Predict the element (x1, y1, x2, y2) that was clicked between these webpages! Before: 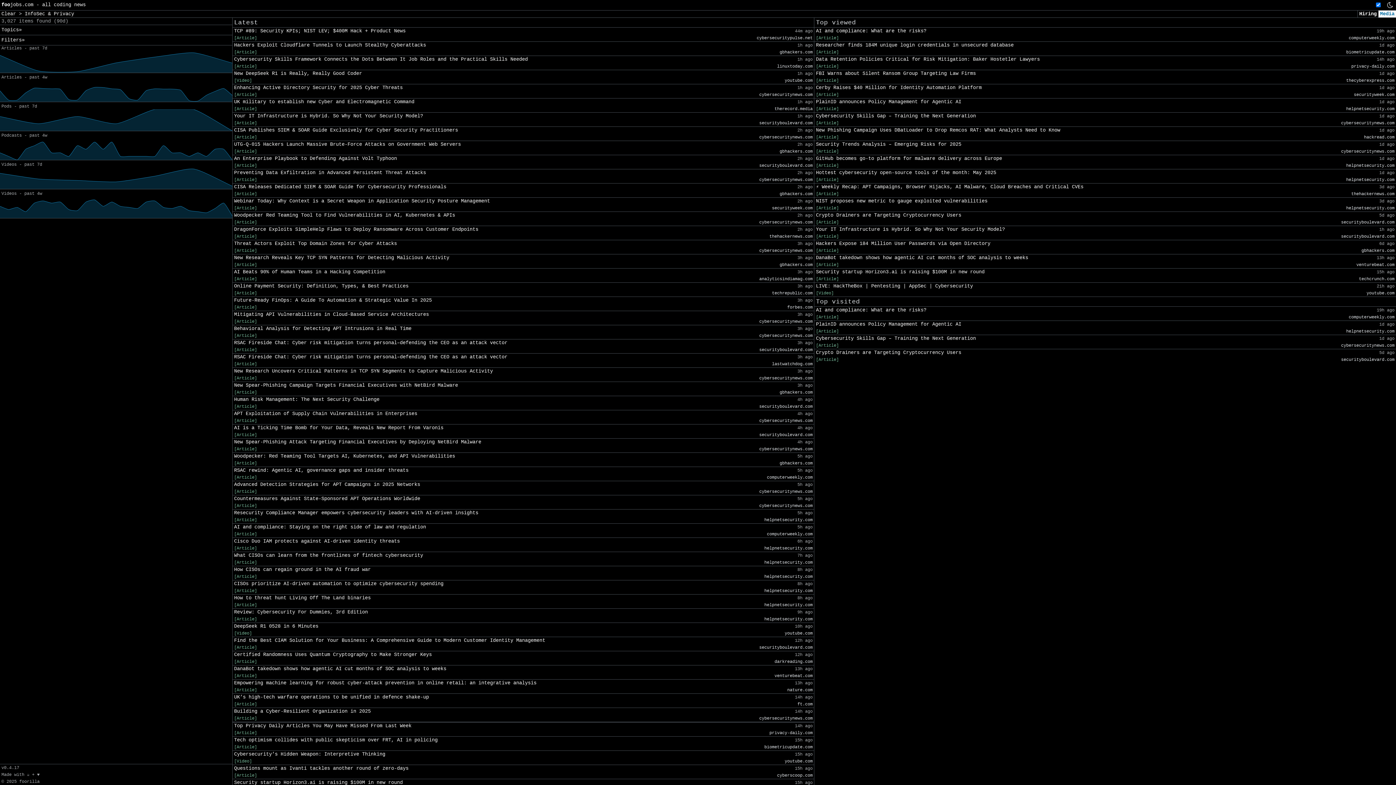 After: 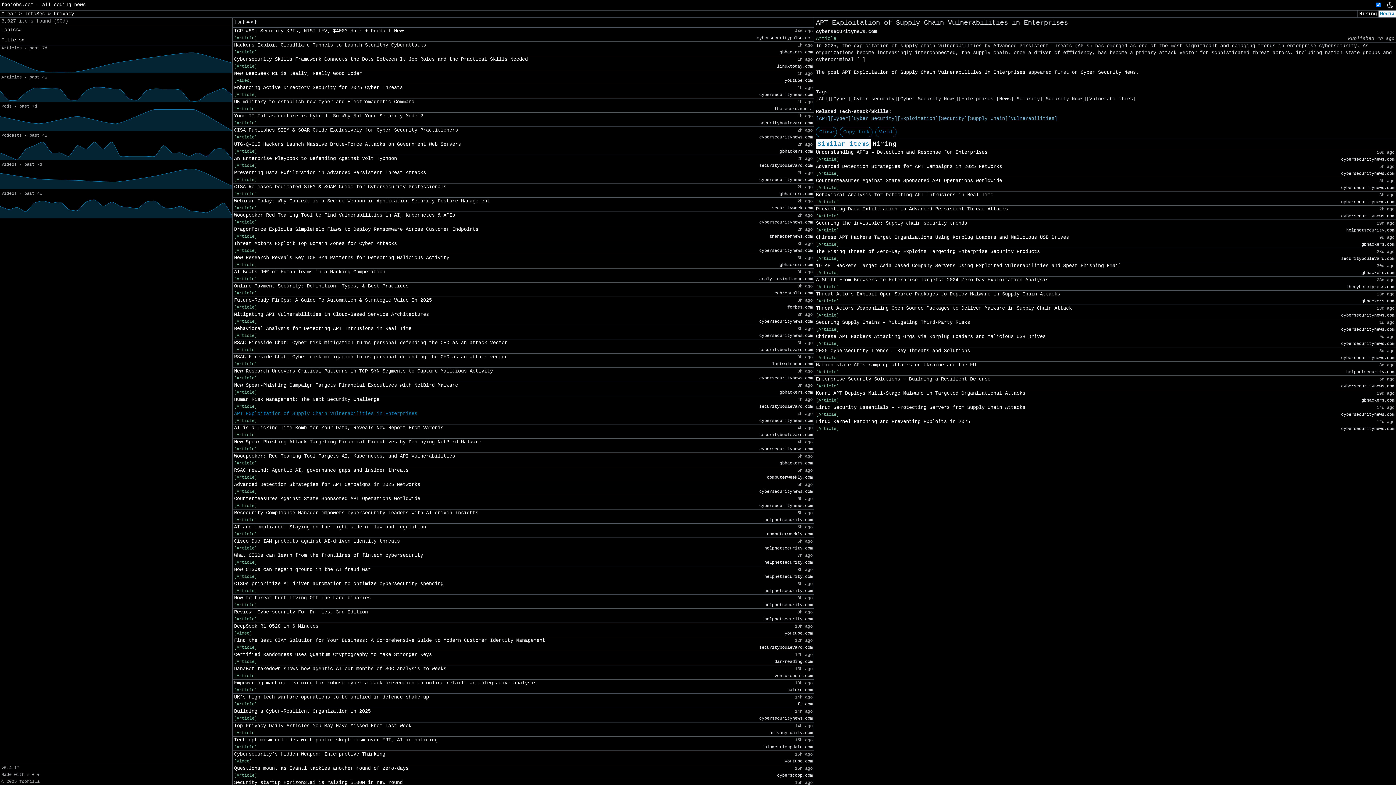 Action: label: APT Exploitation of Supply Chain Vulnerabilities in Enterprises bbox: (234, 410, 417, 417)